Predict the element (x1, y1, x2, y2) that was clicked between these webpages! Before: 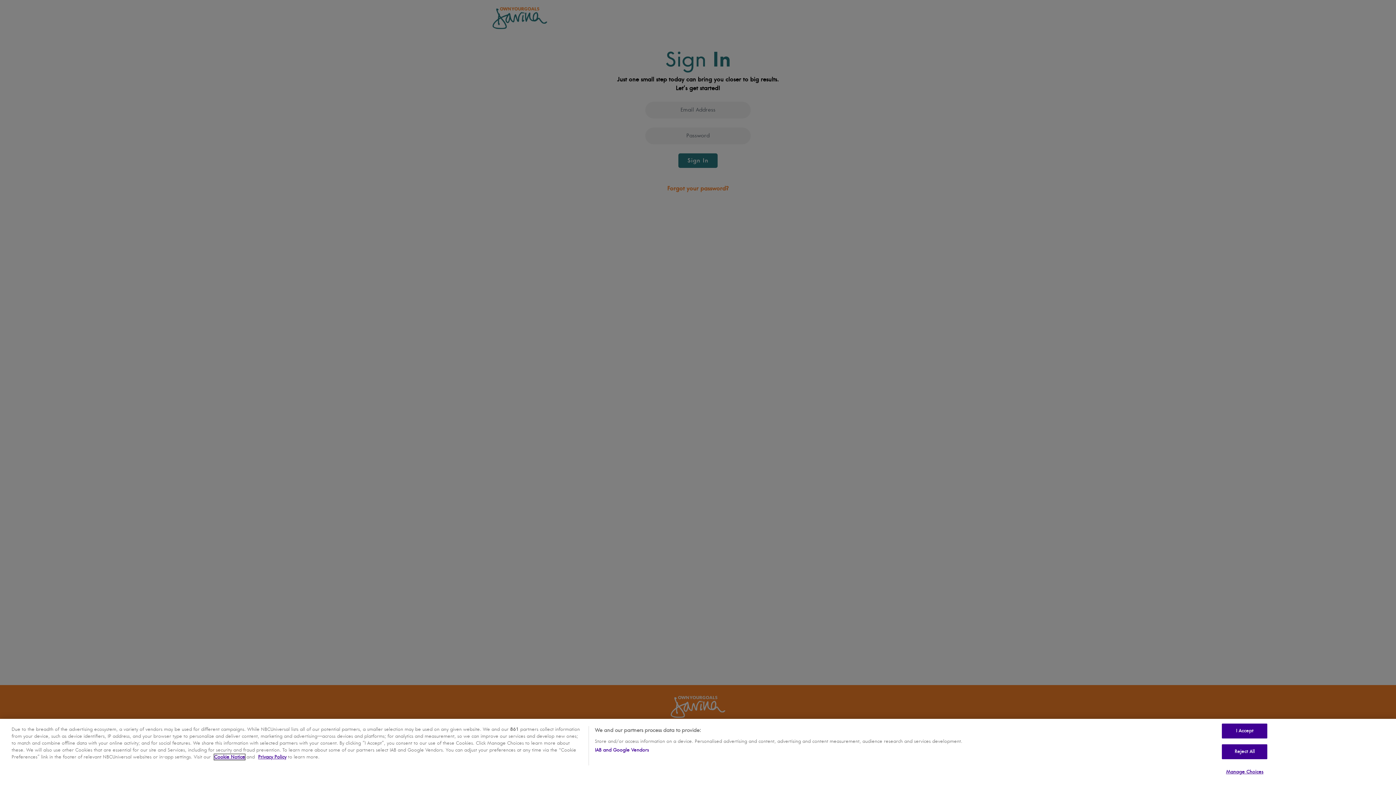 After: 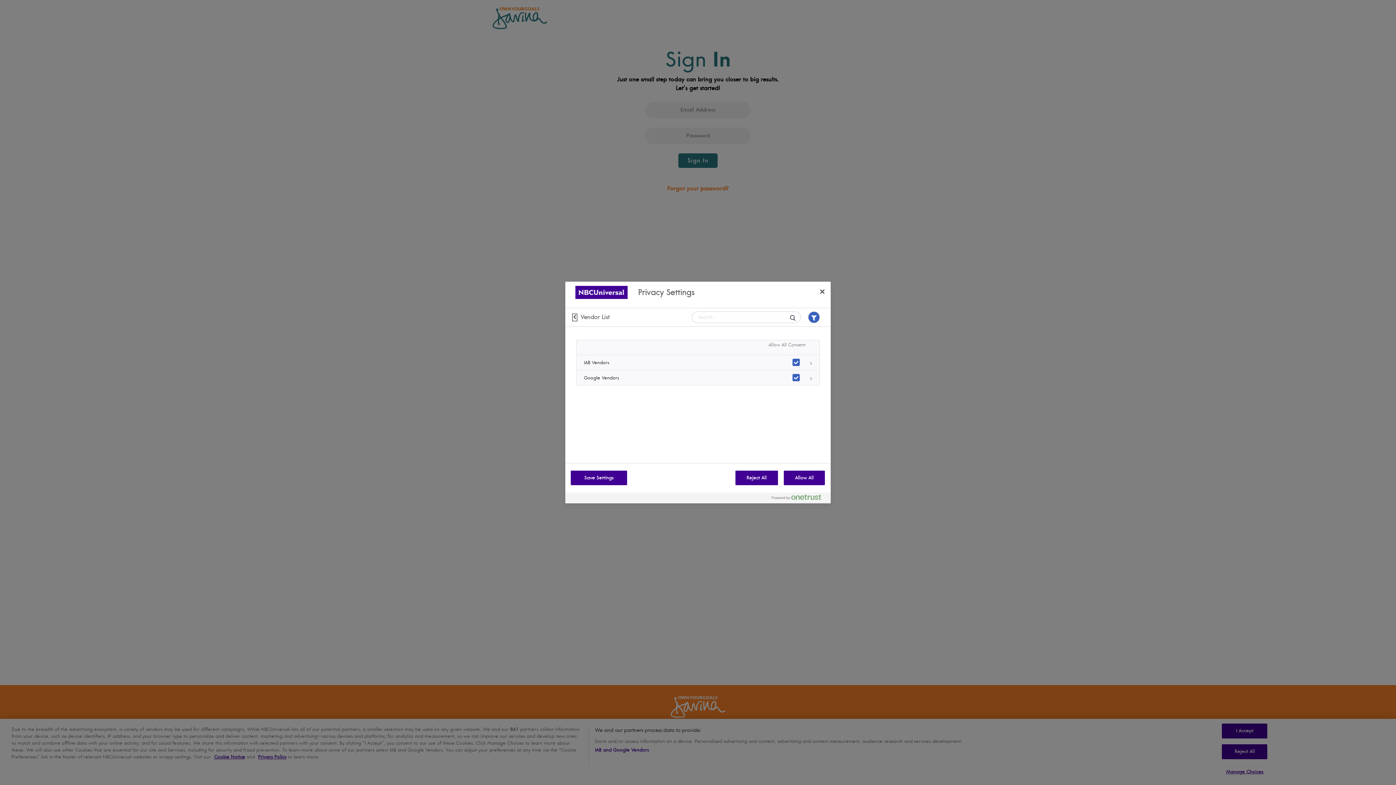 Action: label: IAB and Google Vendors bbox: (594, 769, 649, 776)